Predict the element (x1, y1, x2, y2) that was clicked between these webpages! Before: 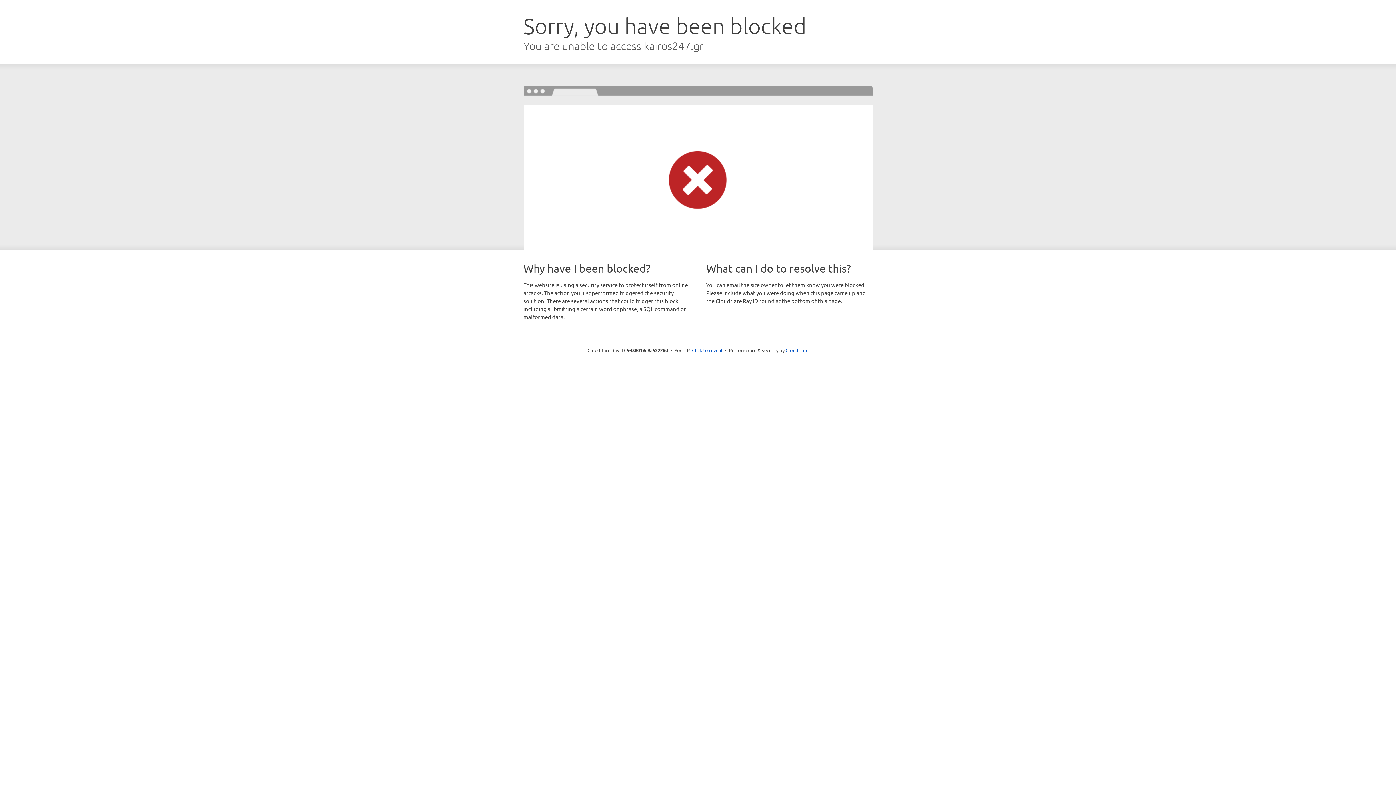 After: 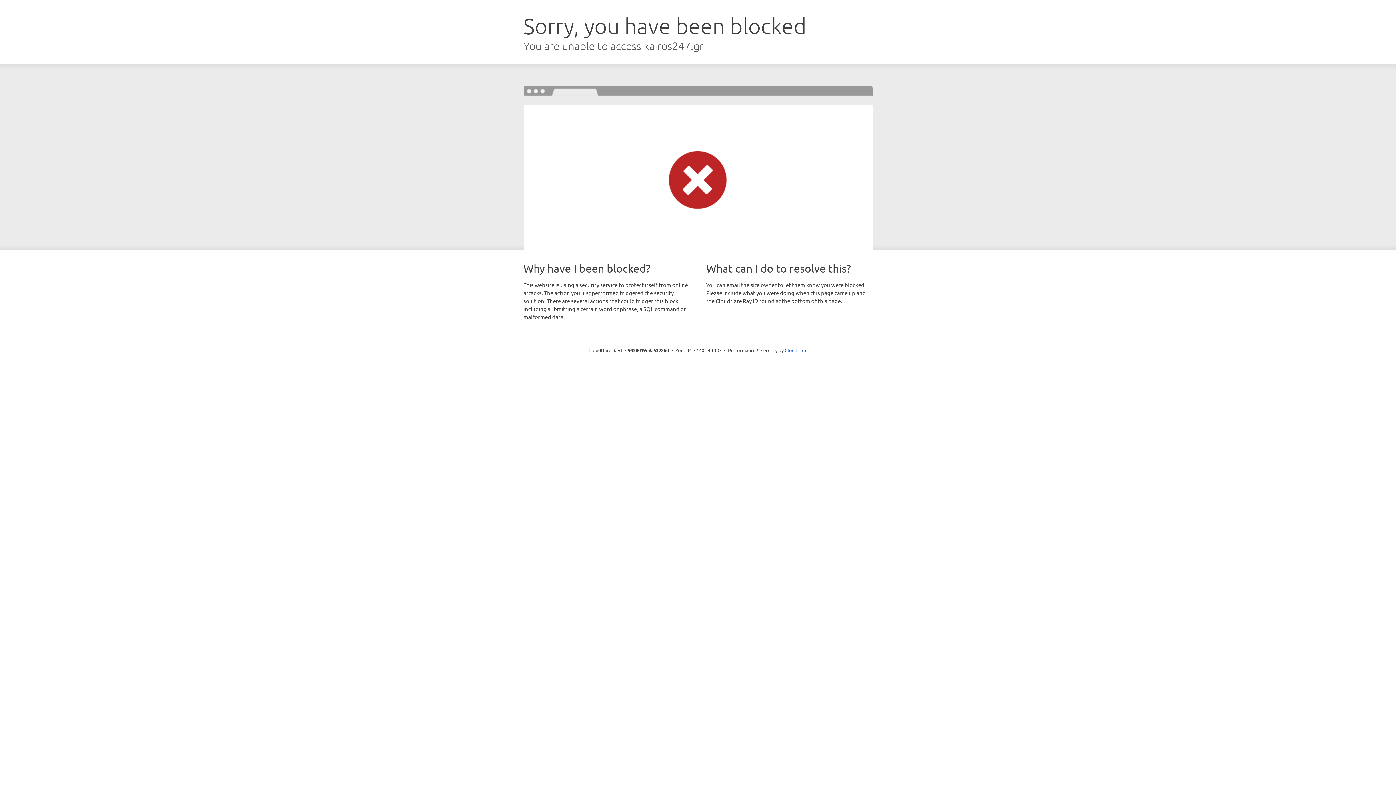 Action: bbox: (692, 346, 722, 353) label: Click to reveal